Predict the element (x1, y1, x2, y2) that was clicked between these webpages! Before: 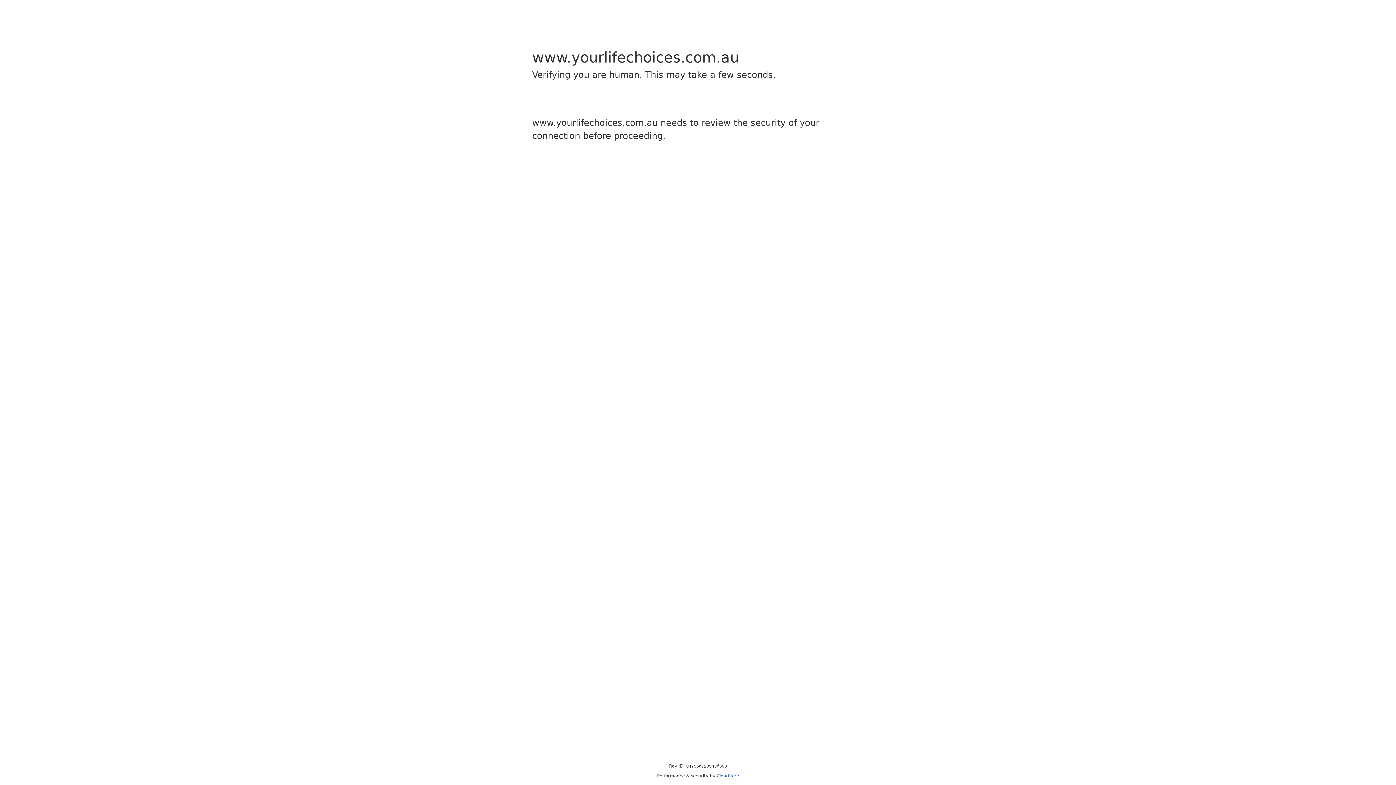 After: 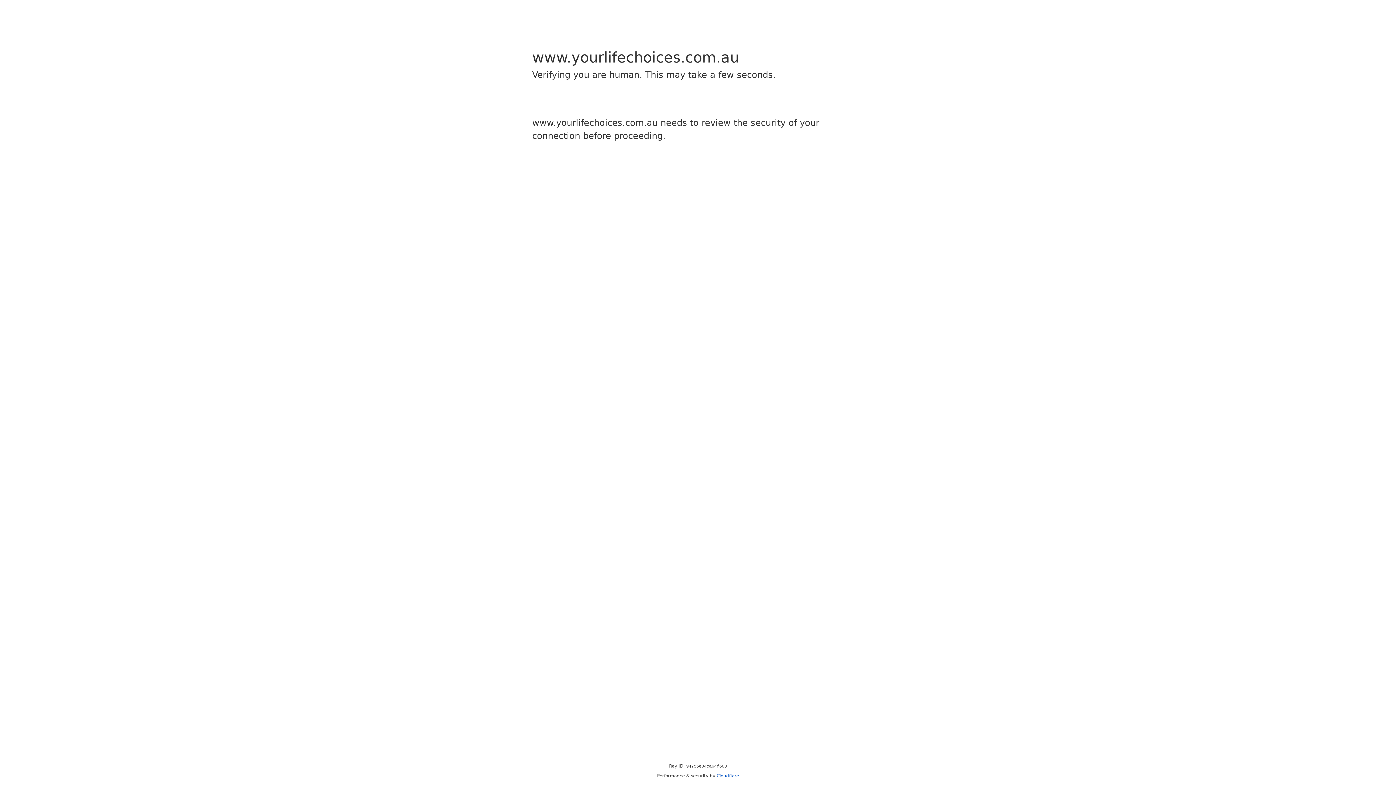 Action: label: Cloudflare bbox: (716, 773, 739, 778)